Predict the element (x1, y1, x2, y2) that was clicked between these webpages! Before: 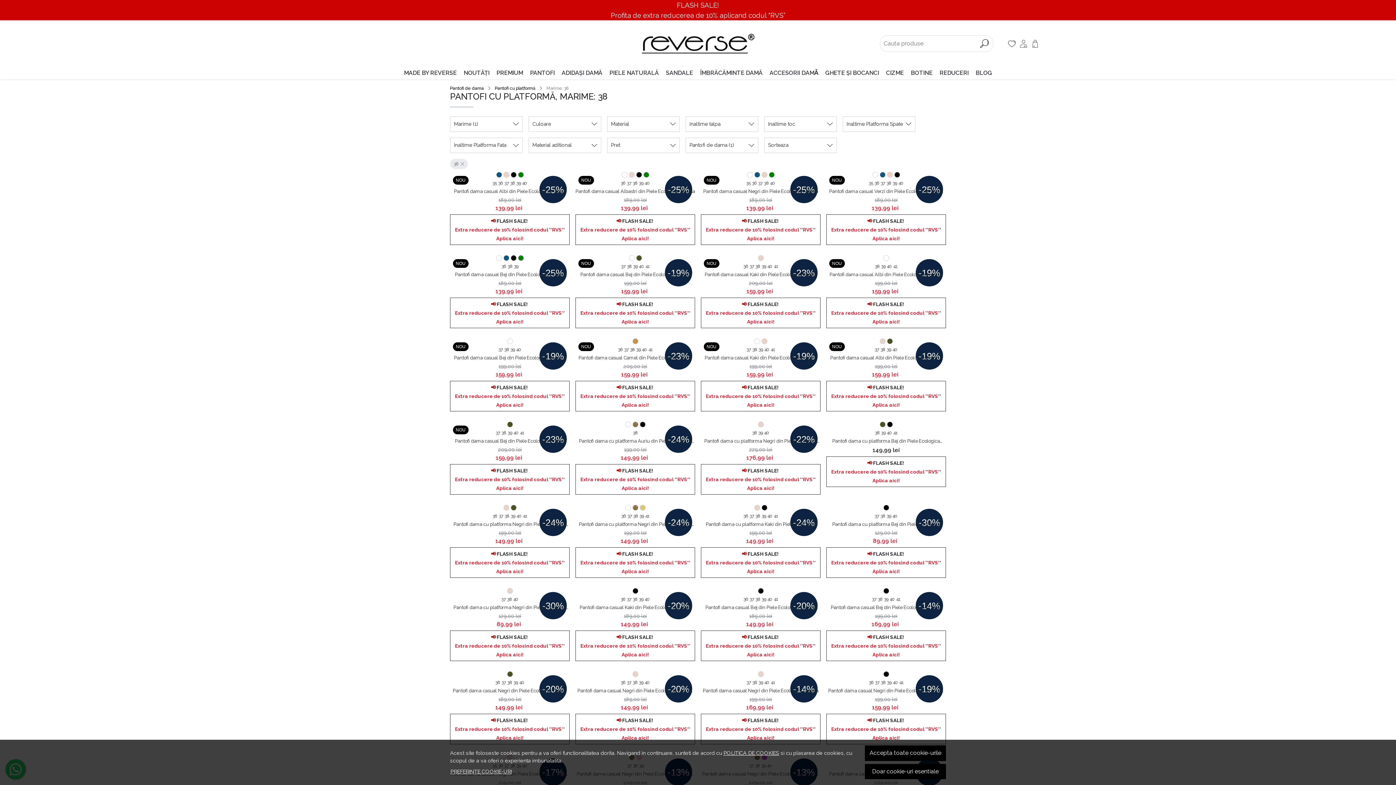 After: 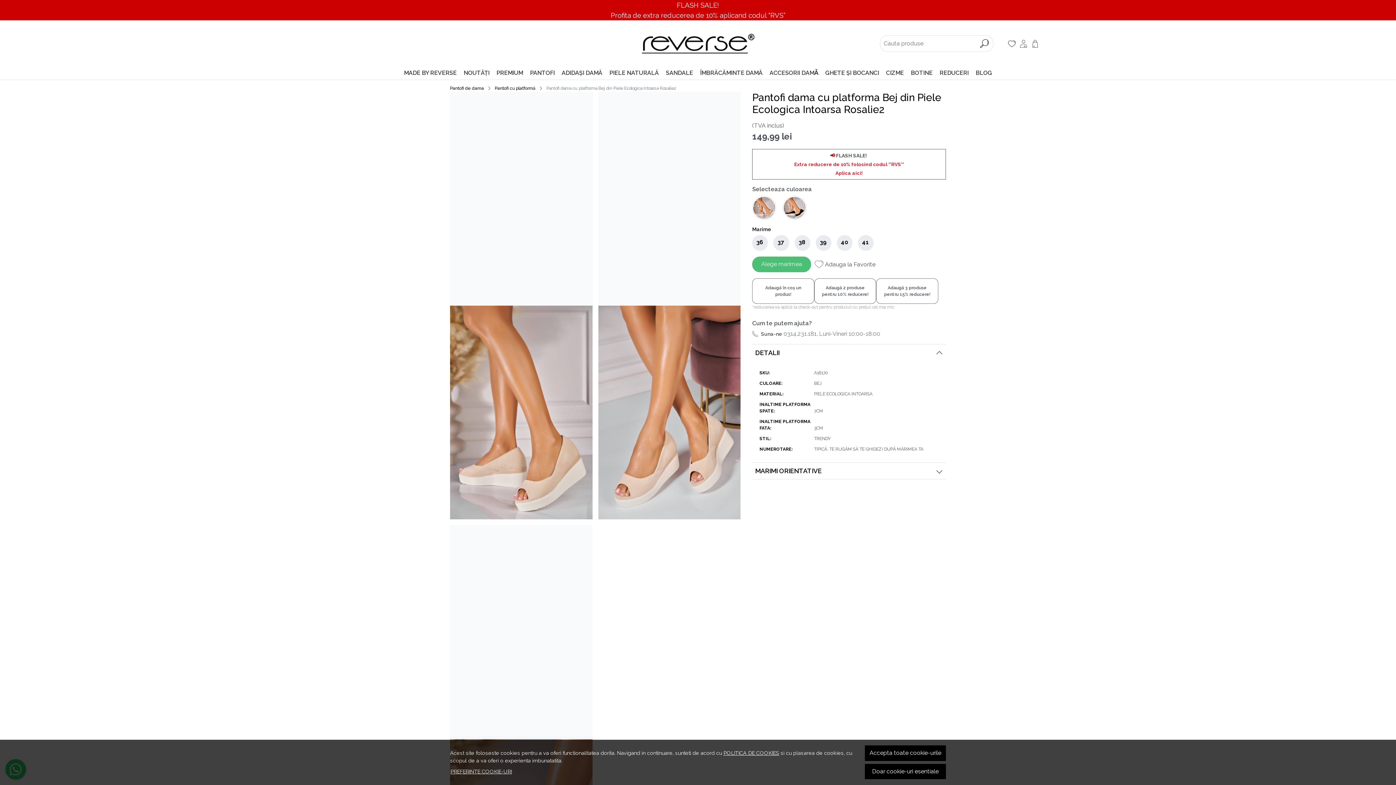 Action: label: Pantofi dama cu platforma Bej din Piele Ecologica Intoarsa Rosalie2 bbox: (826, 437, 946, 444)